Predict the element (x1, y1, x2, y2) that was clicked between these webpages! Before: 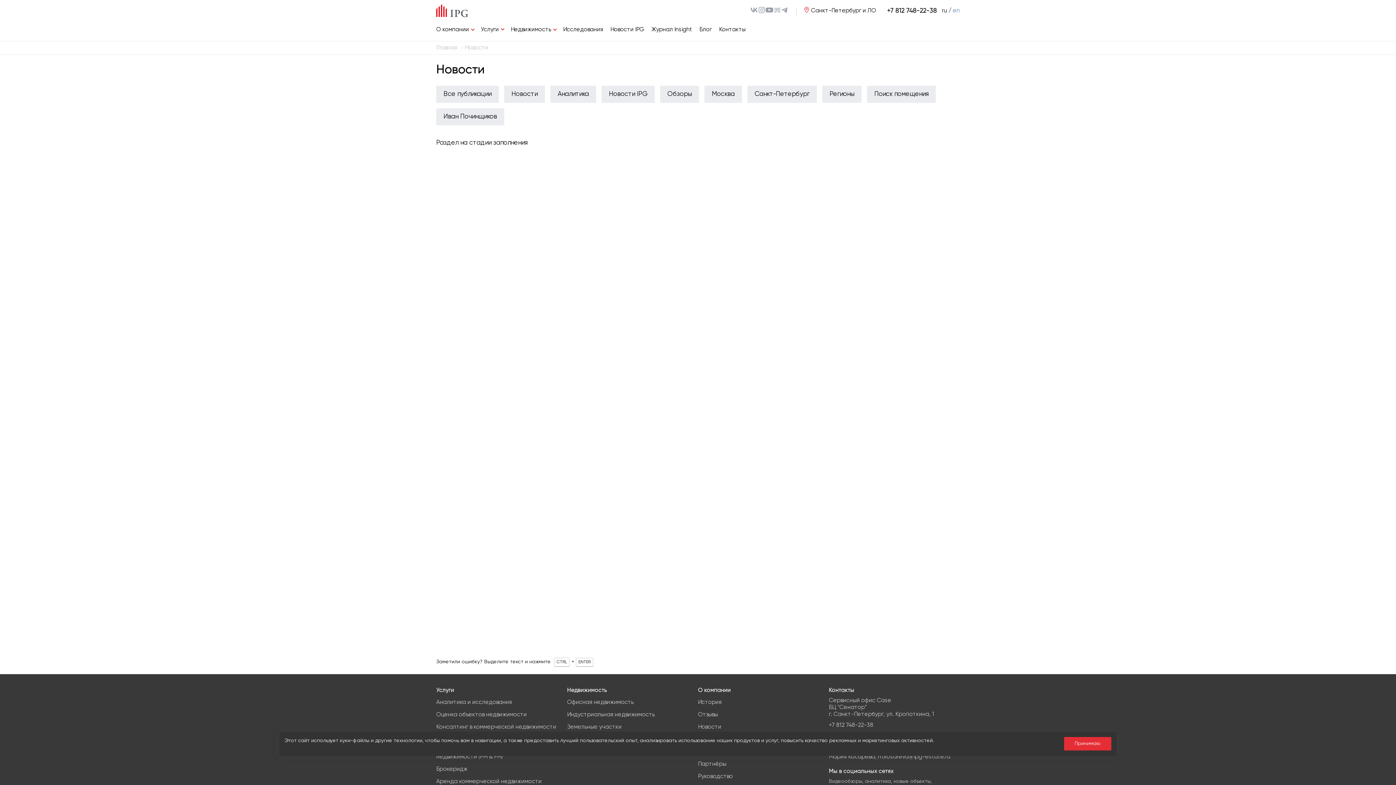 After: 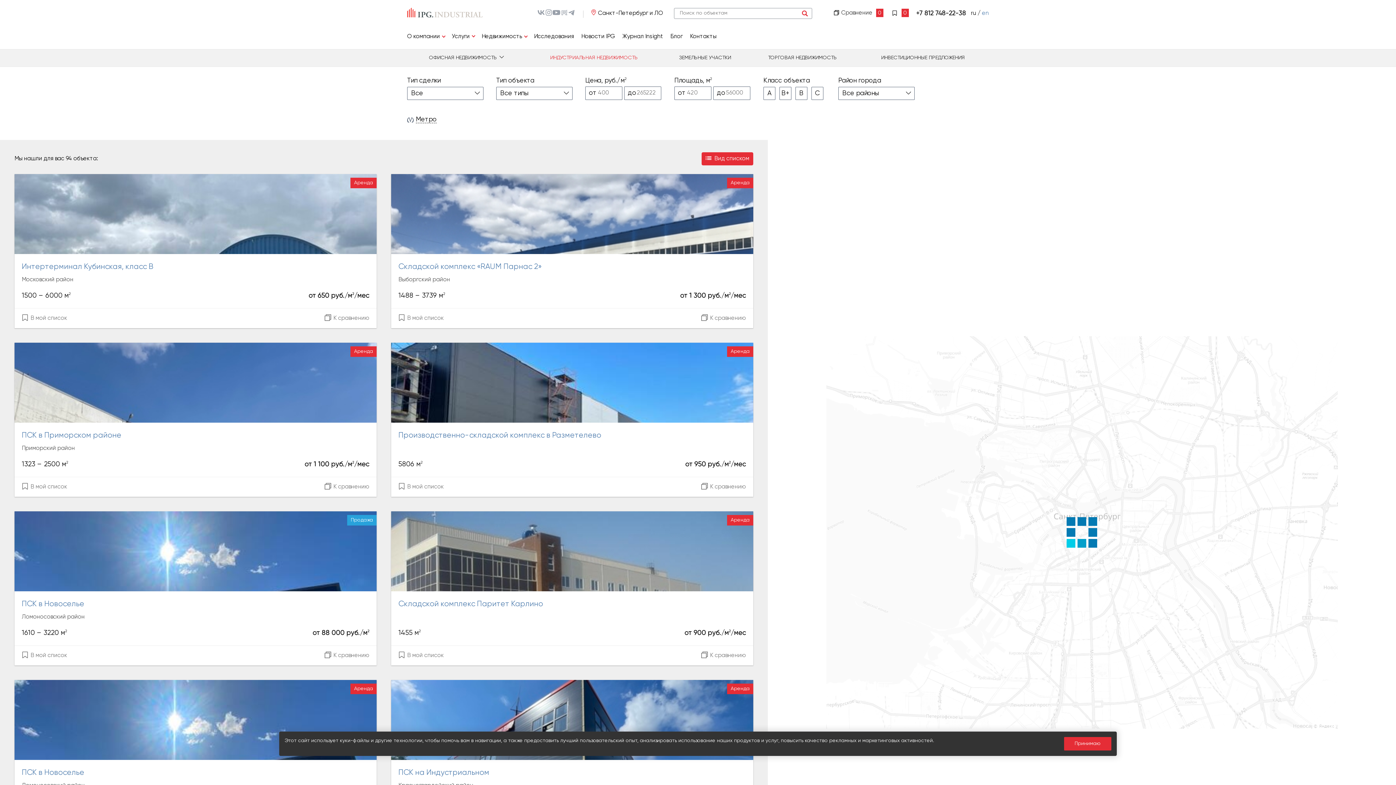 Action: bbox: (567, 712, 654, 718) label: Индустриальная недвижимость